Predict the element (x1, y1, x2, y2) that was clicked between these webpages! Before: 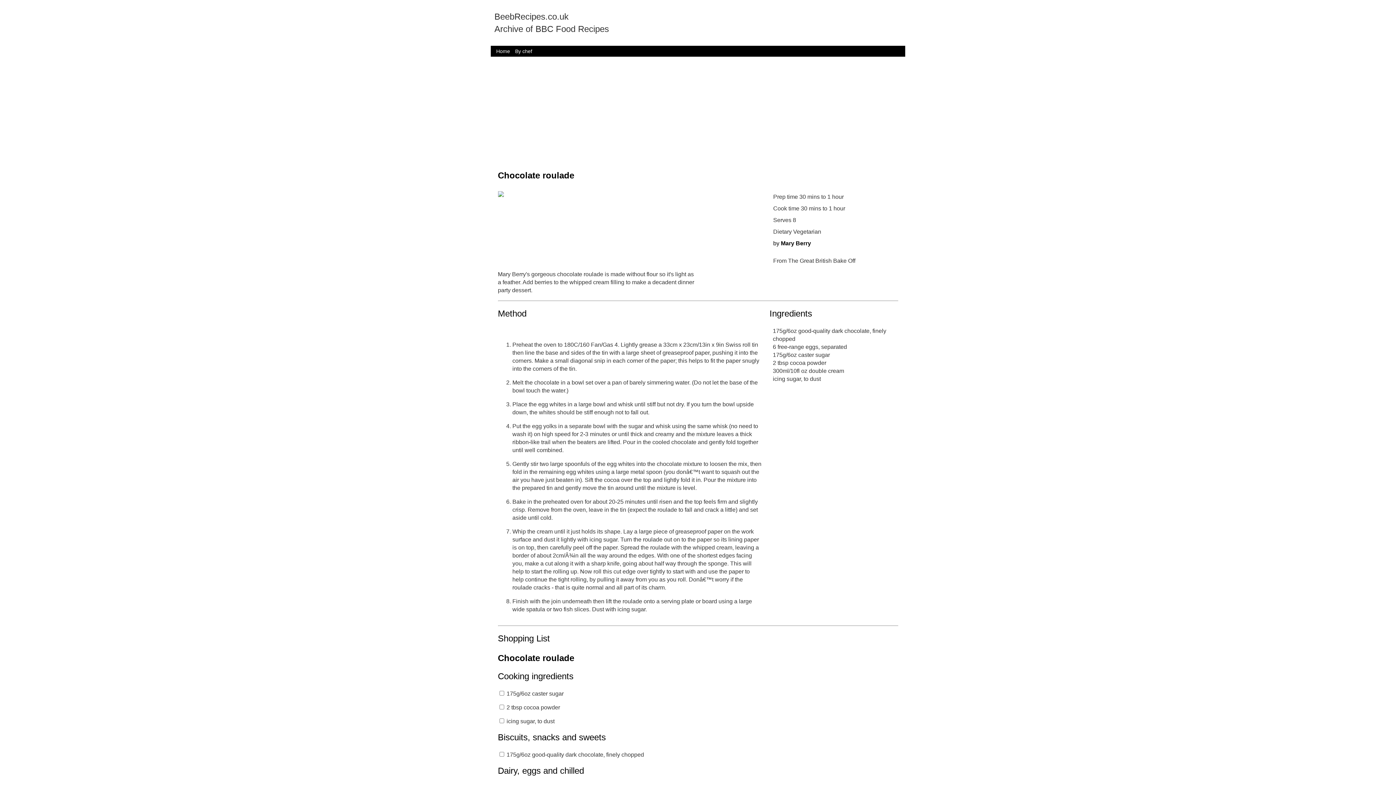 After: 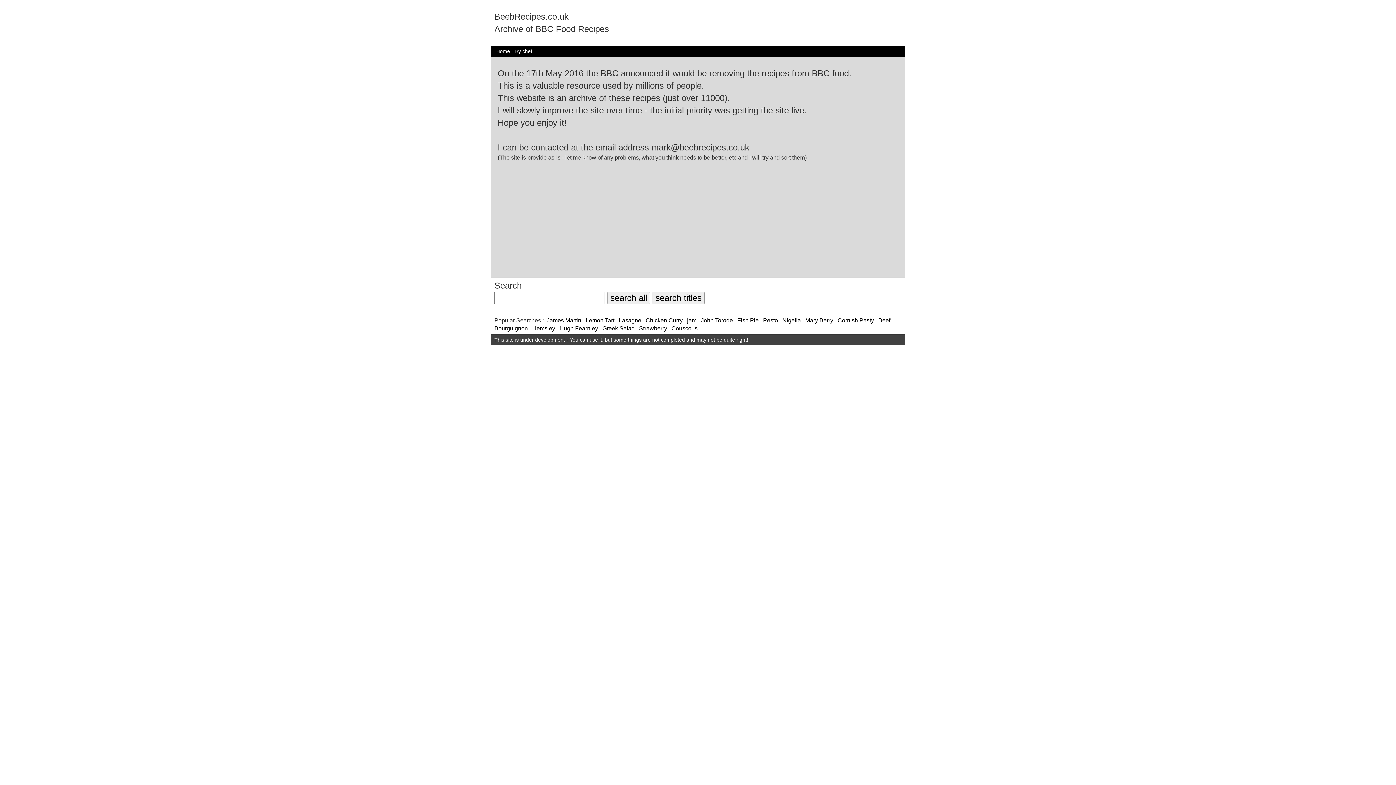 Action: bbox: (494, 48, 512, 54) label: Home